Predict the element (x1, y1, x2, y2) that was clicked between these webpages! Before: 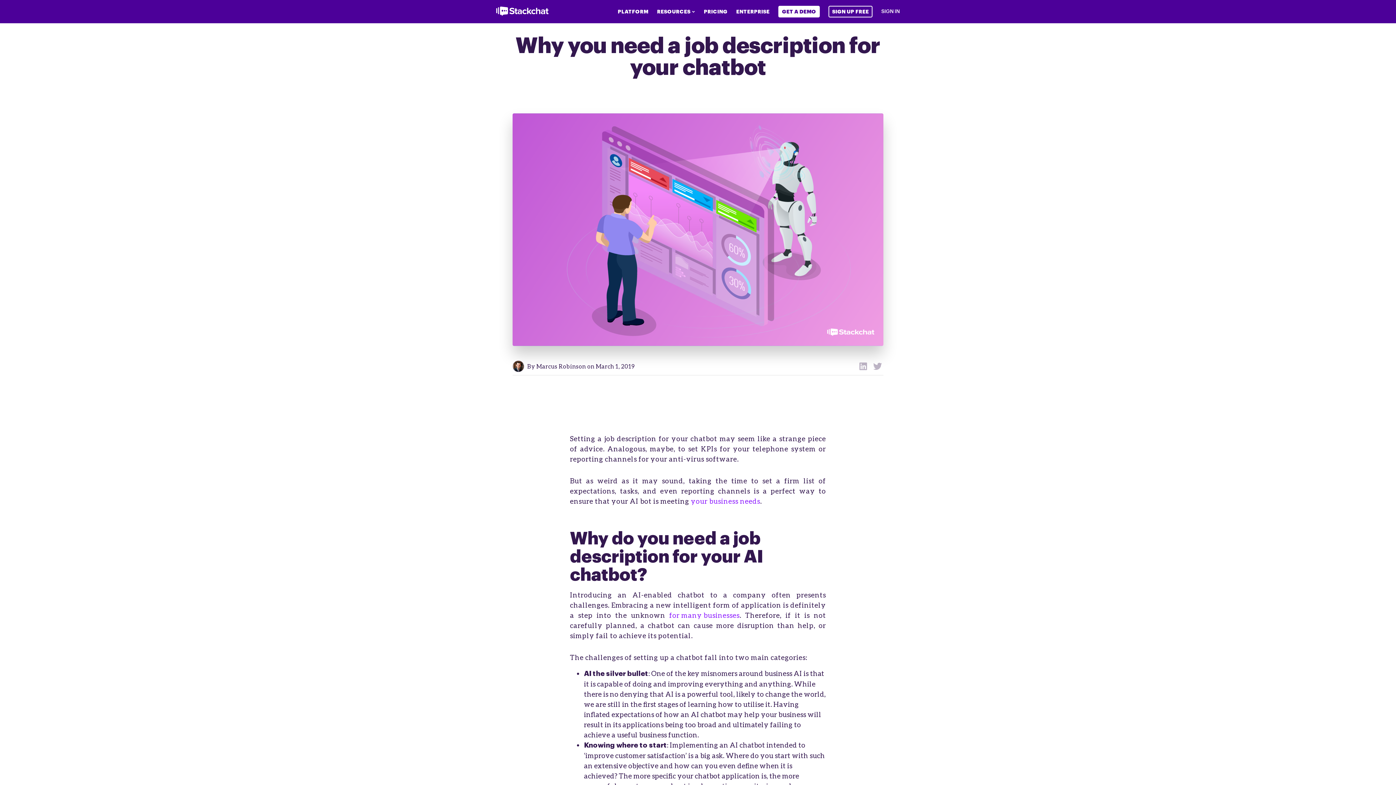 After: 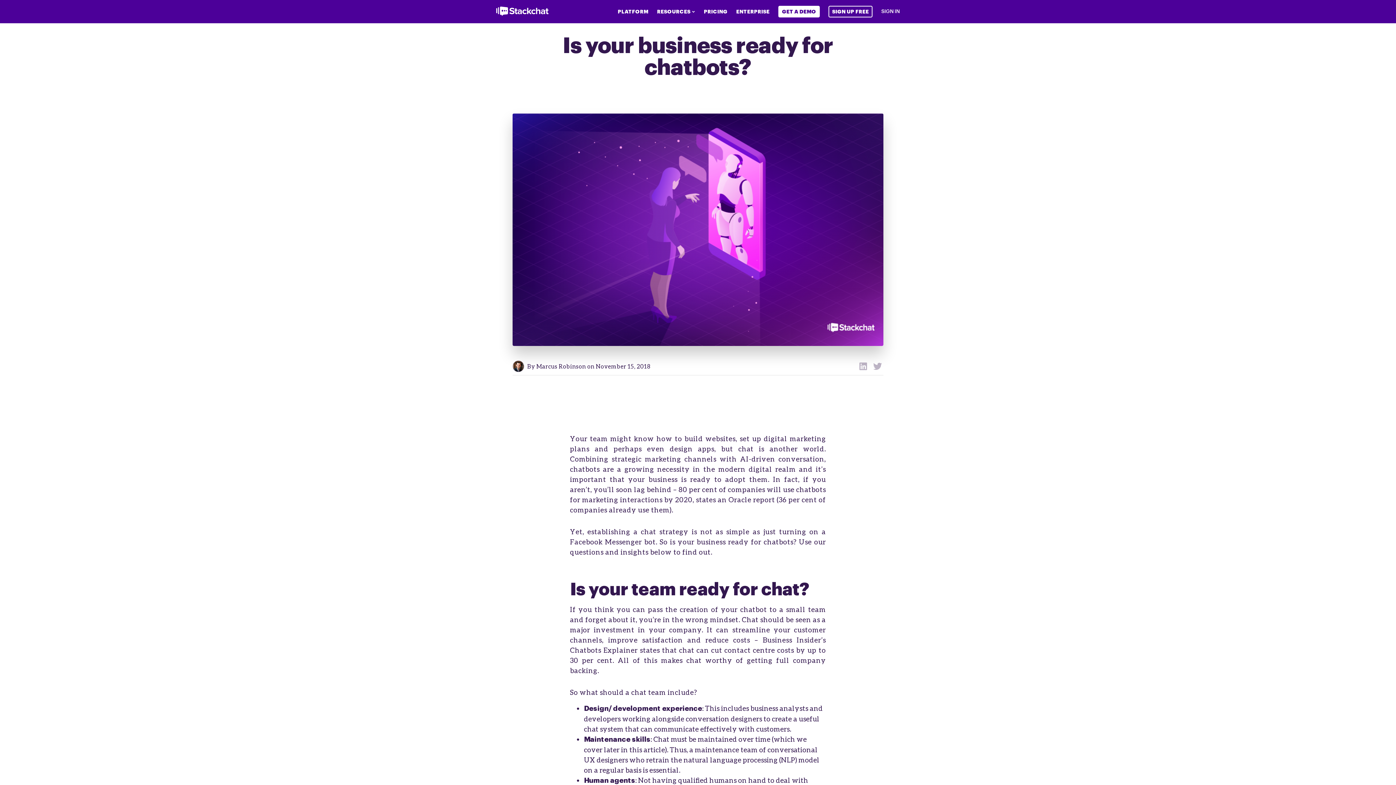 Action: label: for many businesses bbox: (669, 610, 739, 620)